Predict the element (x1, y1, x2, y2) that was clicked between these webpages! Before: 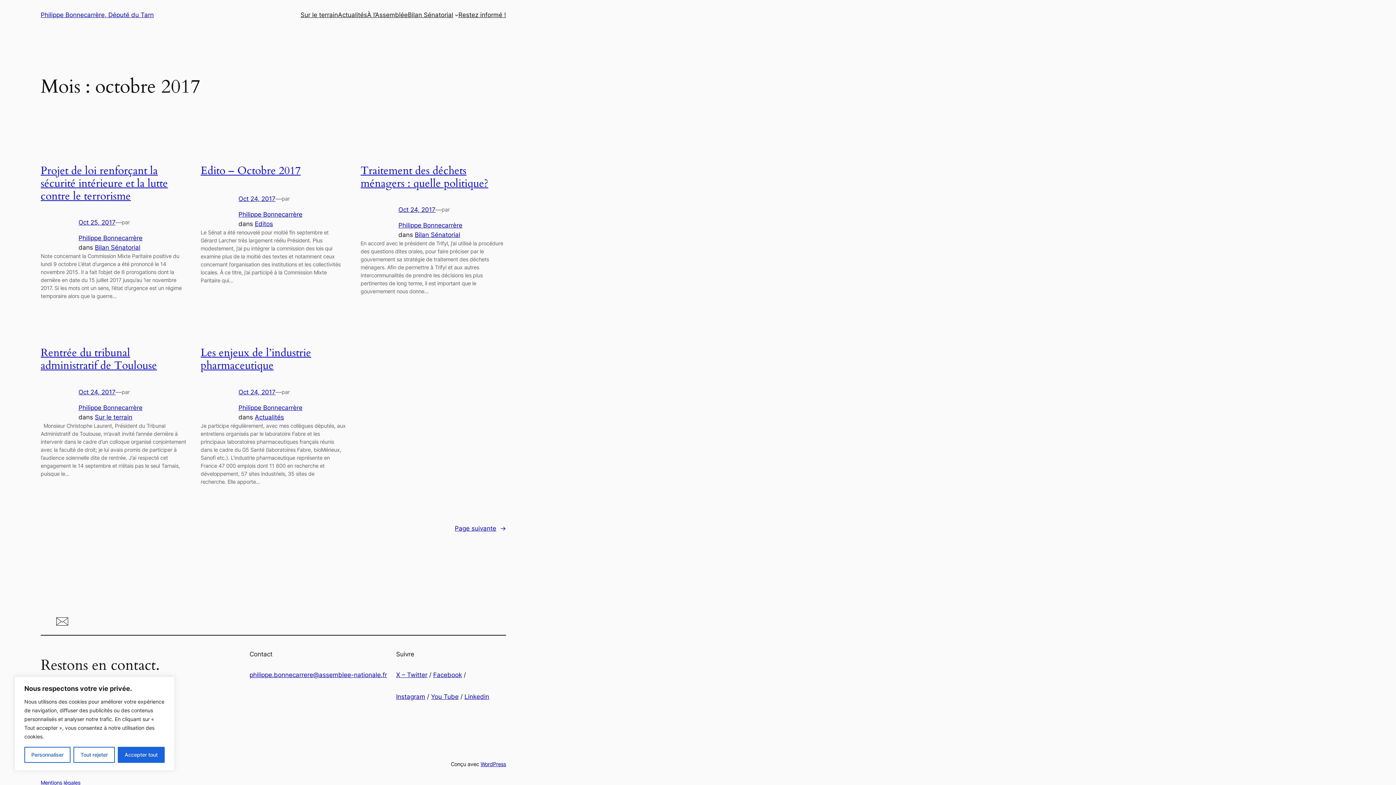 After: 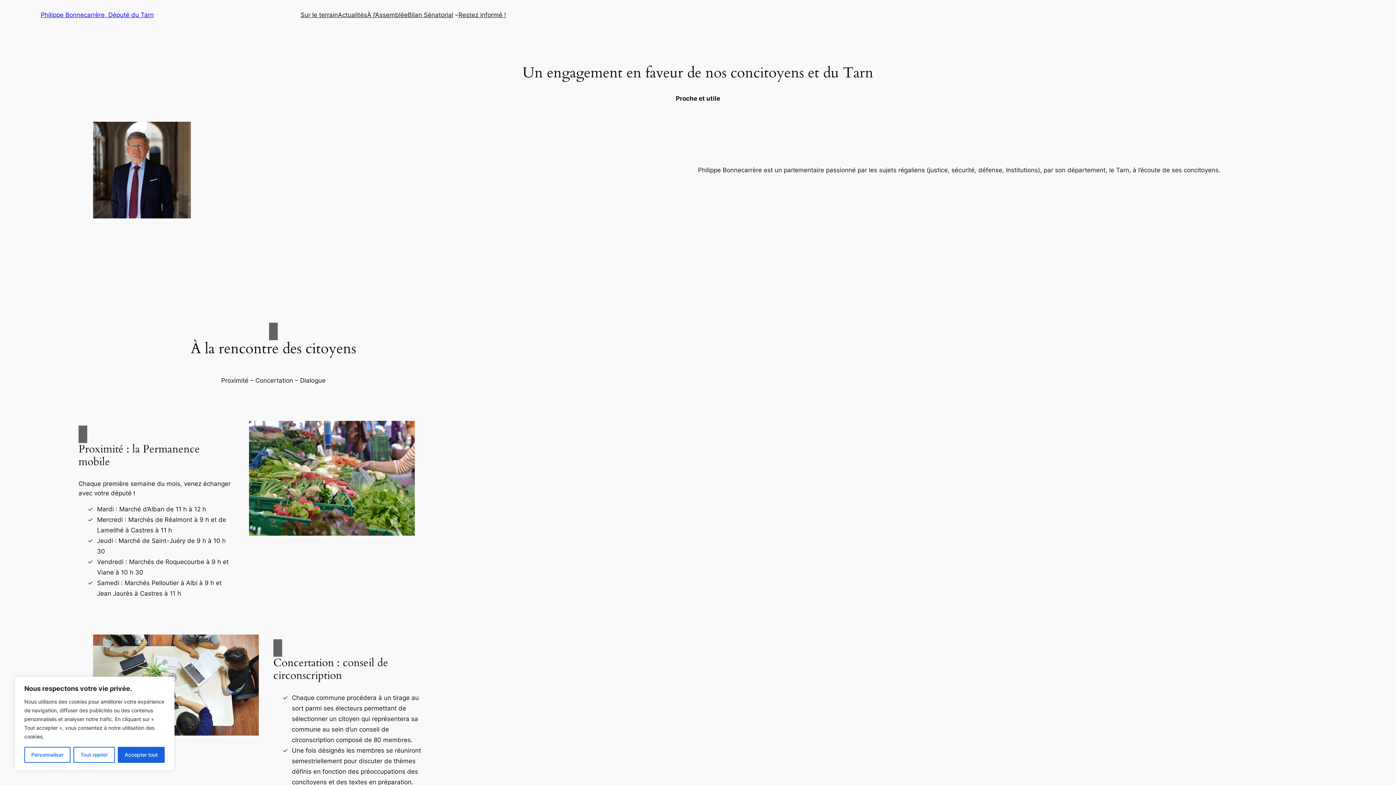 Action: bbox: (398, 221, 462, 229) label: Philippe Bonnecarrère